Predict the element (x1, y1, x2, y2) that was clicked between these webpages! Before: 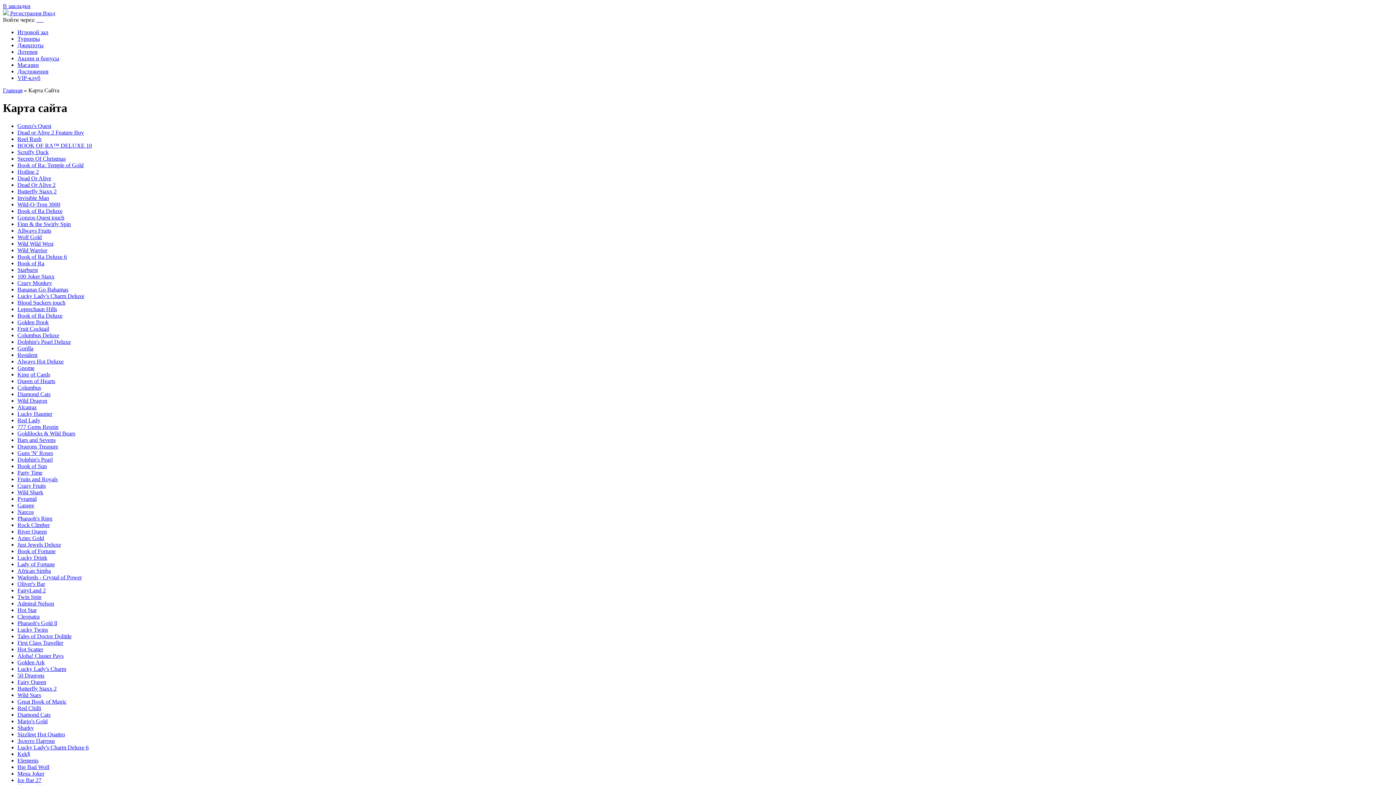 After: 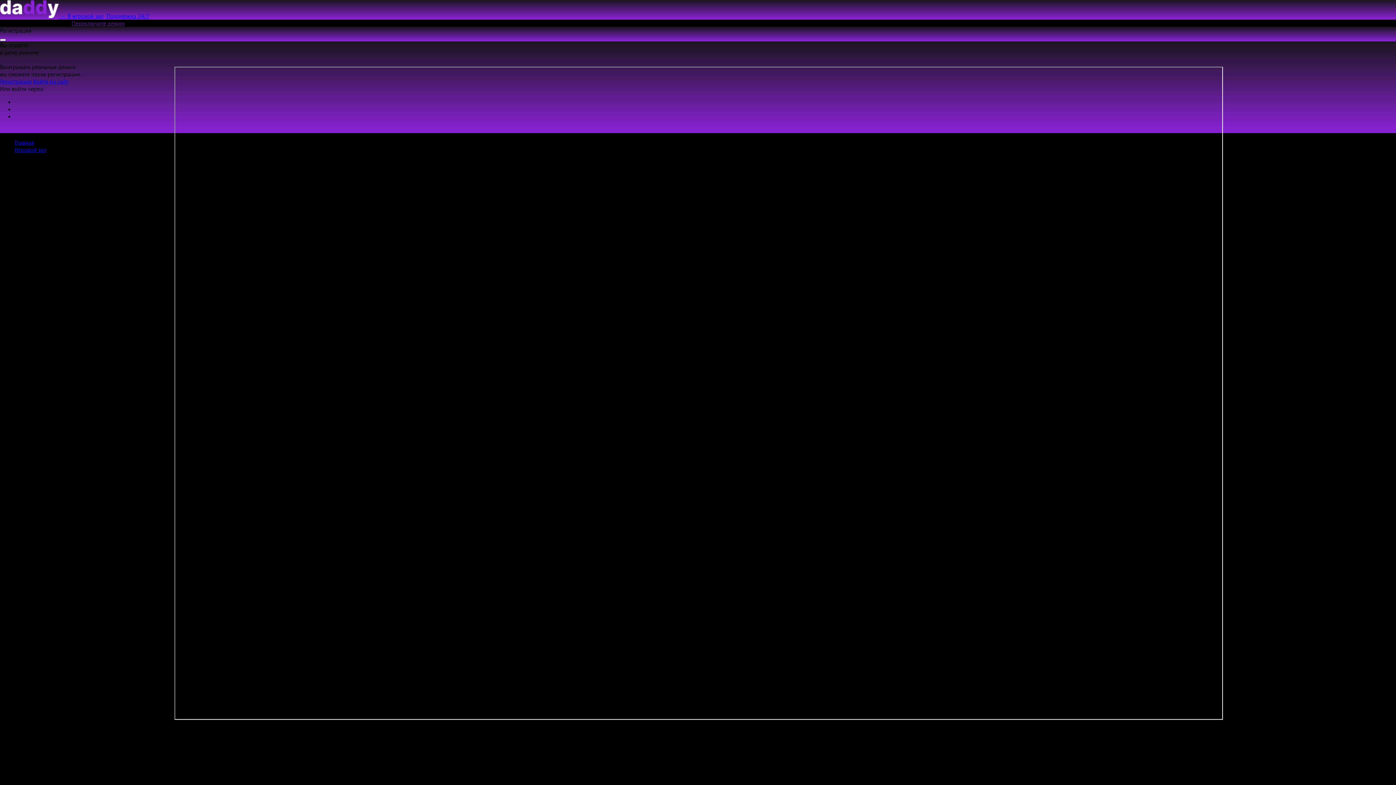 Action: label: Bars and Sevens bbox: (17, 437, 55, 443)